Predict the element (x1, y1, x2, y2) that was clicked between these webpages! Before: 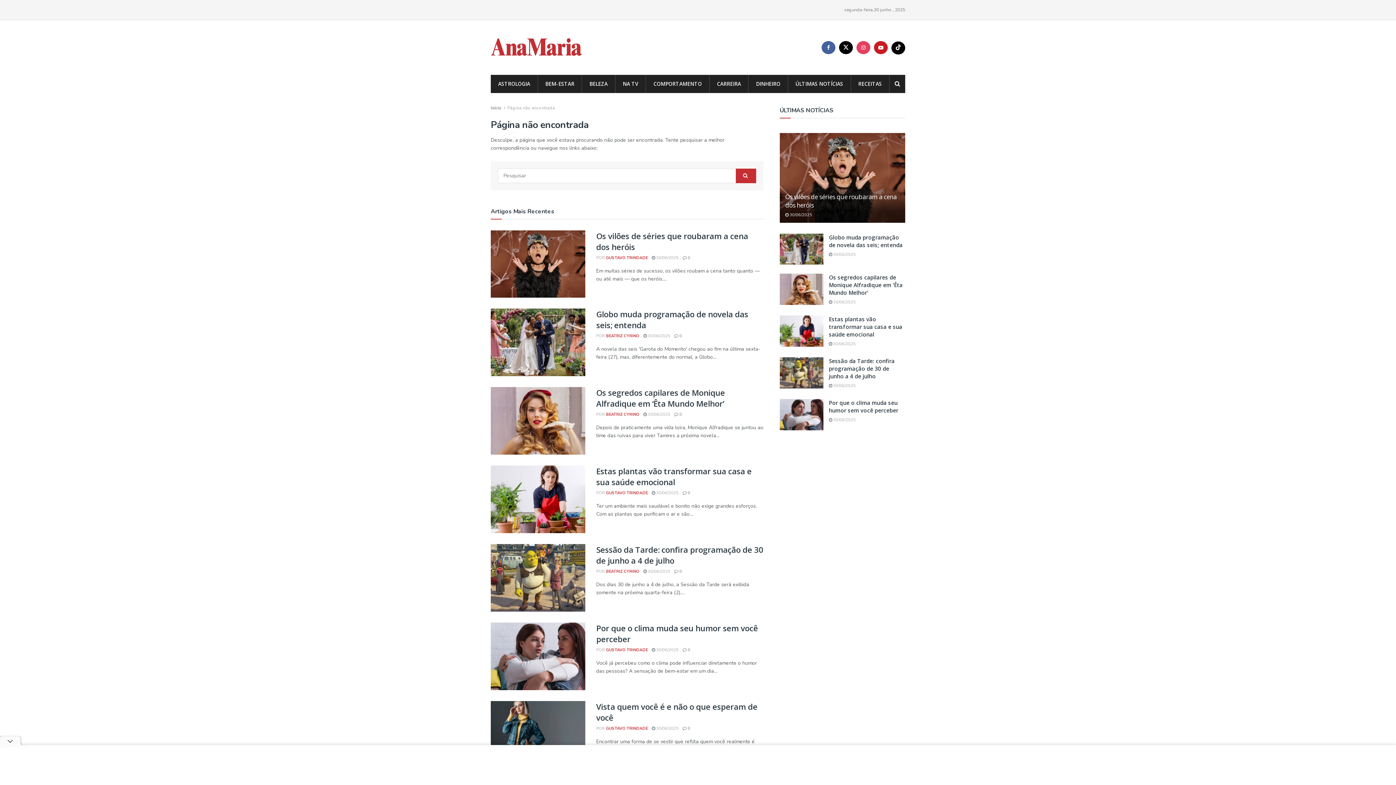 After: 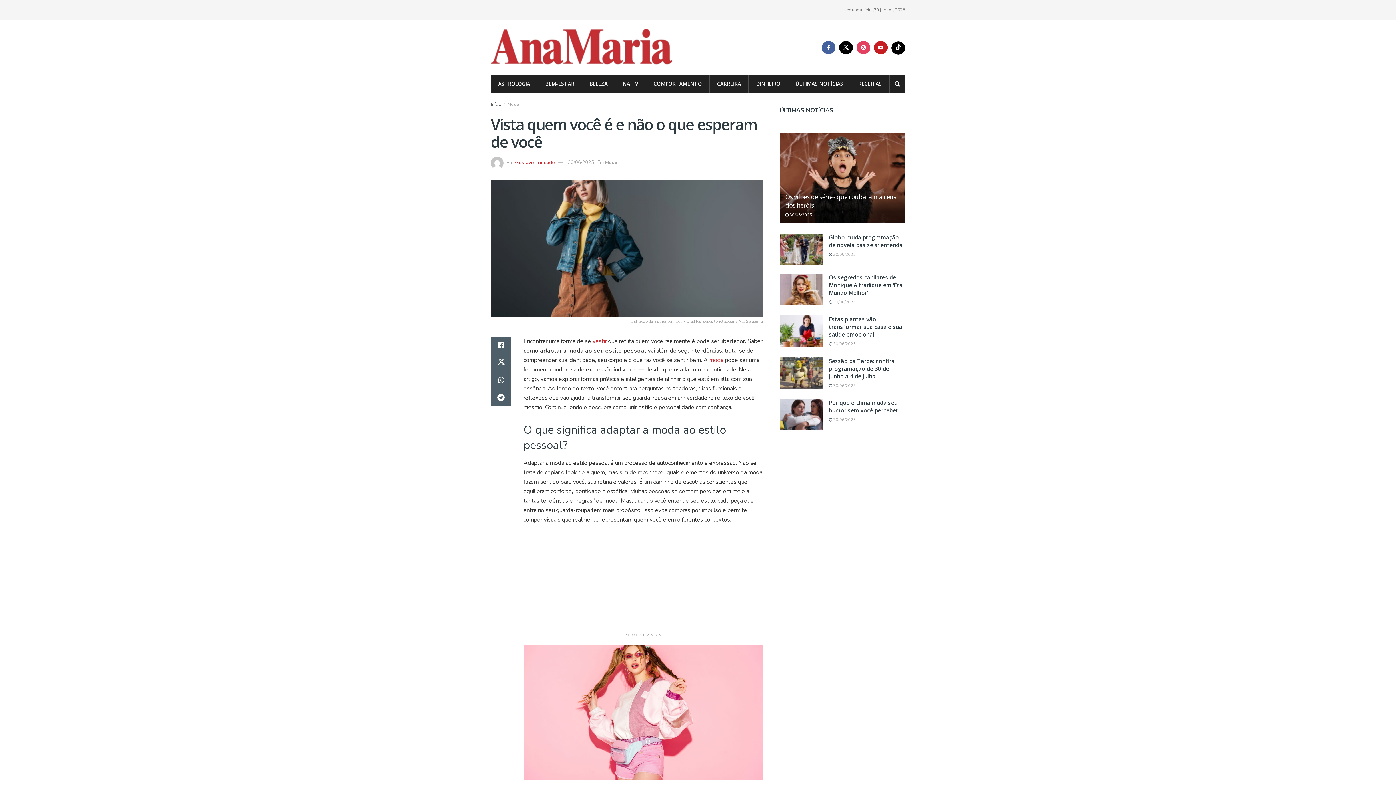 Action: bbox: (596, 701, 757, 723) label: Vista quem você é e não o que esperam de você